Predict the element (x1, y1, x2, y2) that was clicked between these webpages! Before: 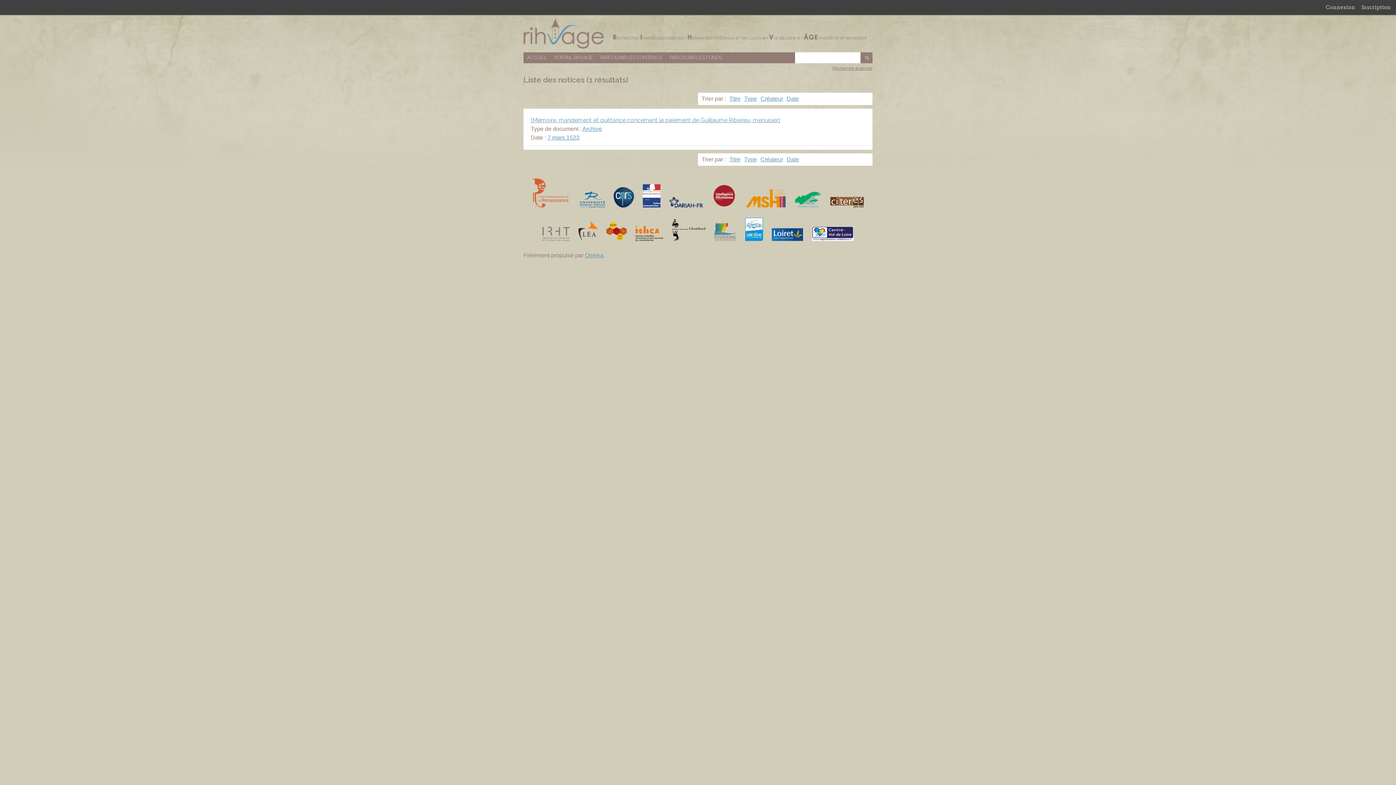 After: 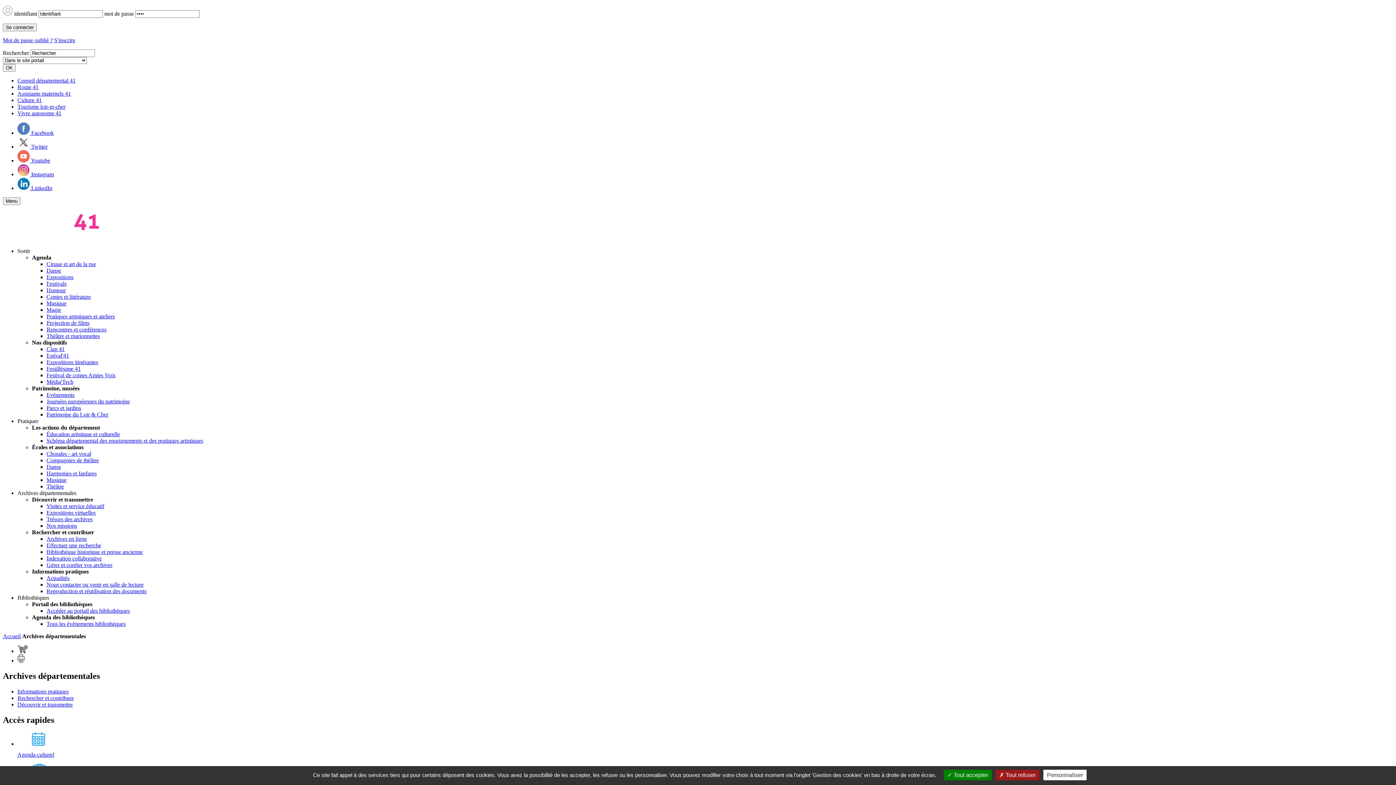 Action: bbox: (745, 236, 763, 242)